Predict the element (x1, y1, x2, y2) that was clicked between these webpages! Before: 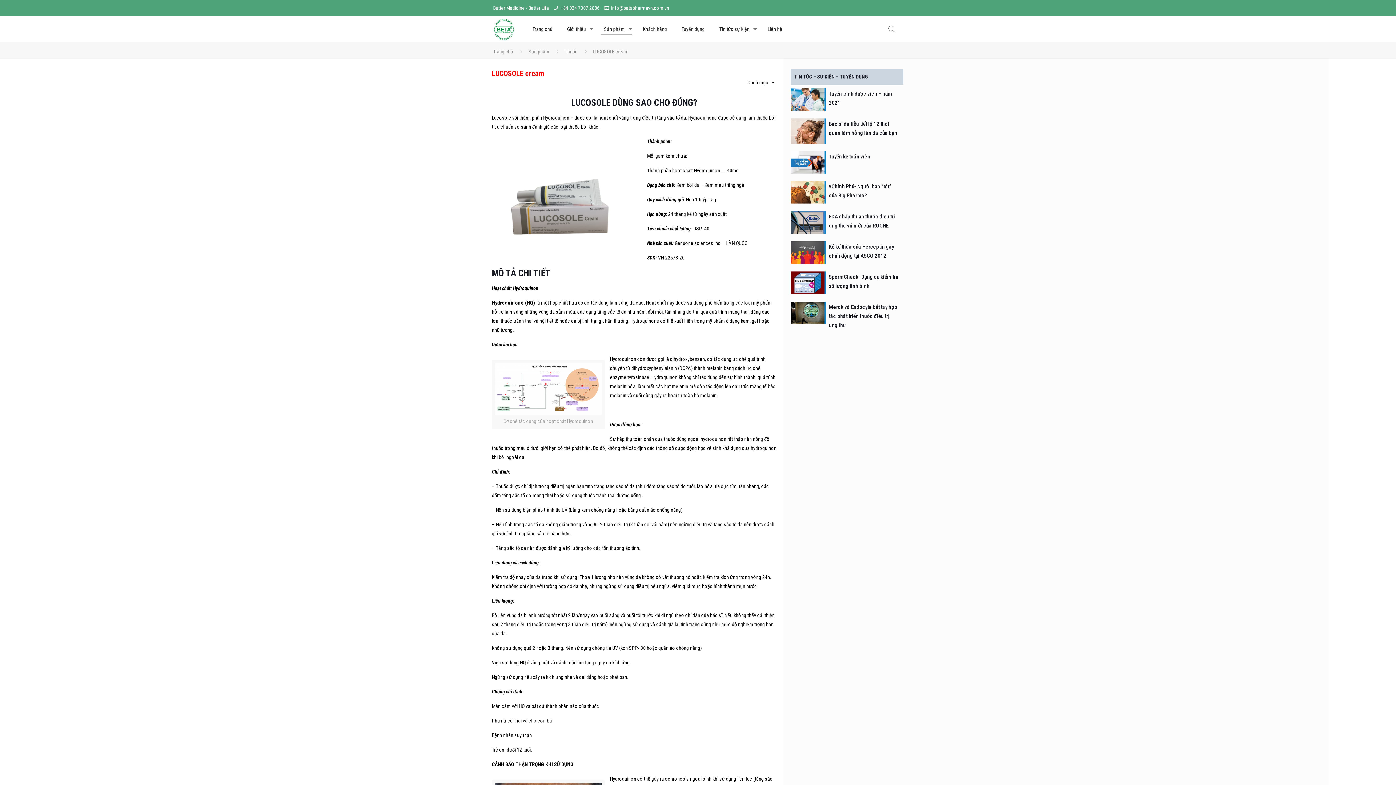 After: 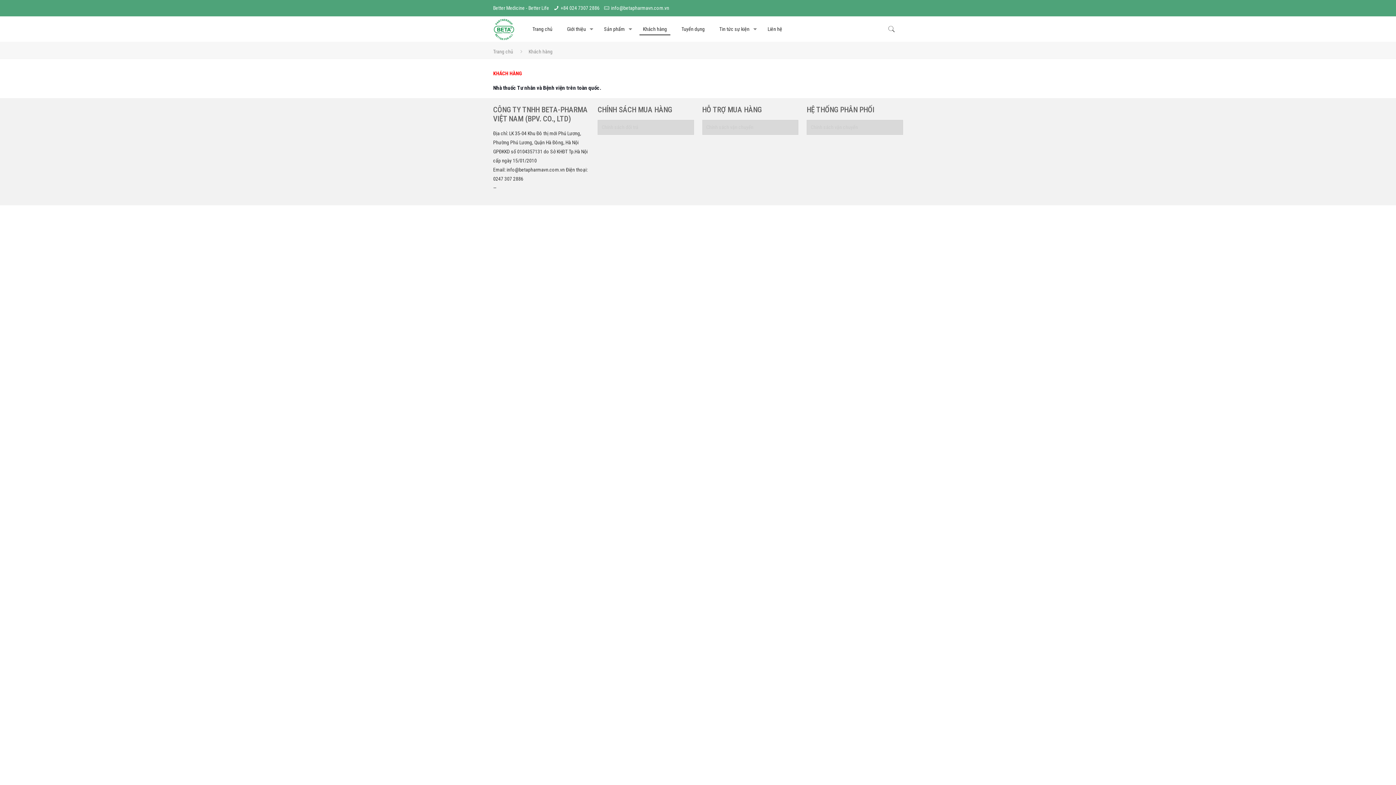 Action: bbox: (635, 16, 674, 41) label: Khách hàng